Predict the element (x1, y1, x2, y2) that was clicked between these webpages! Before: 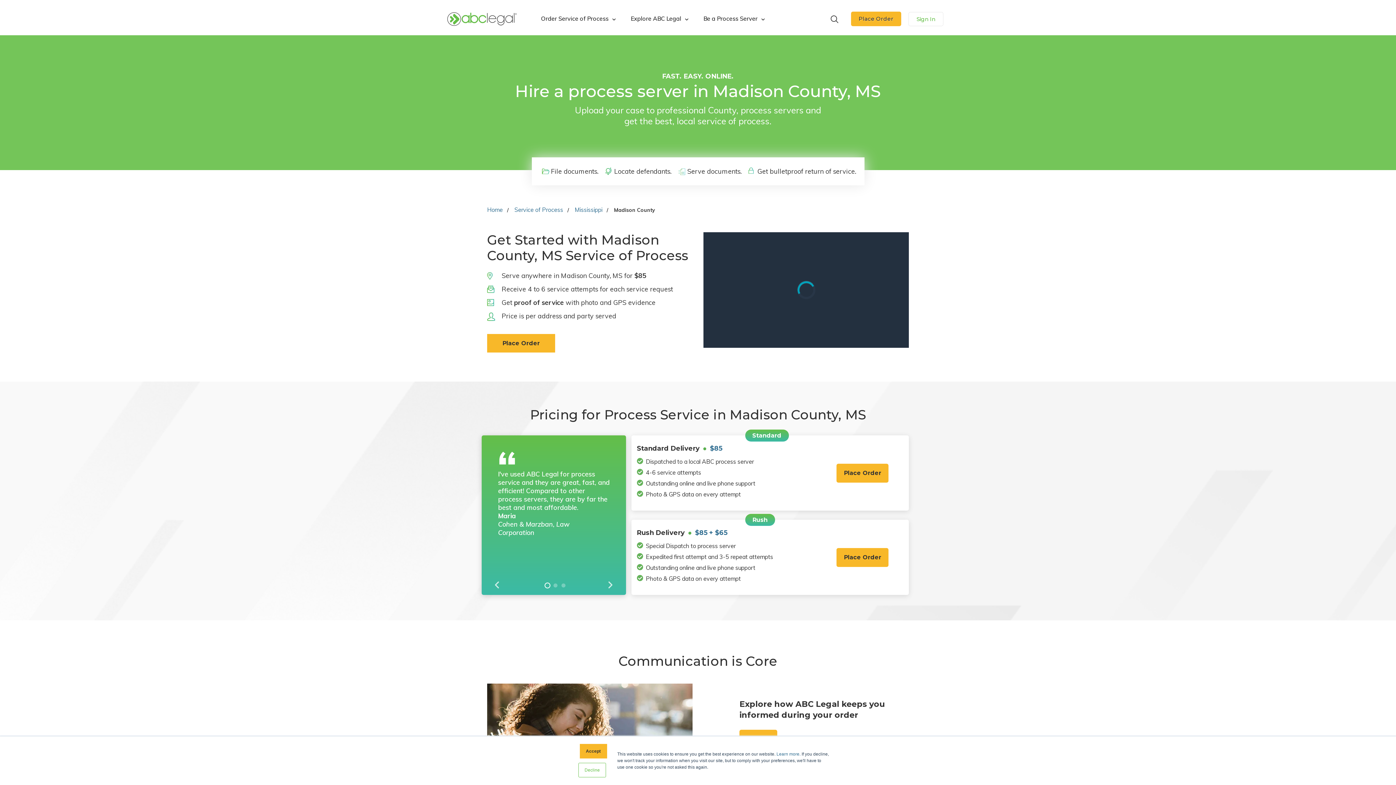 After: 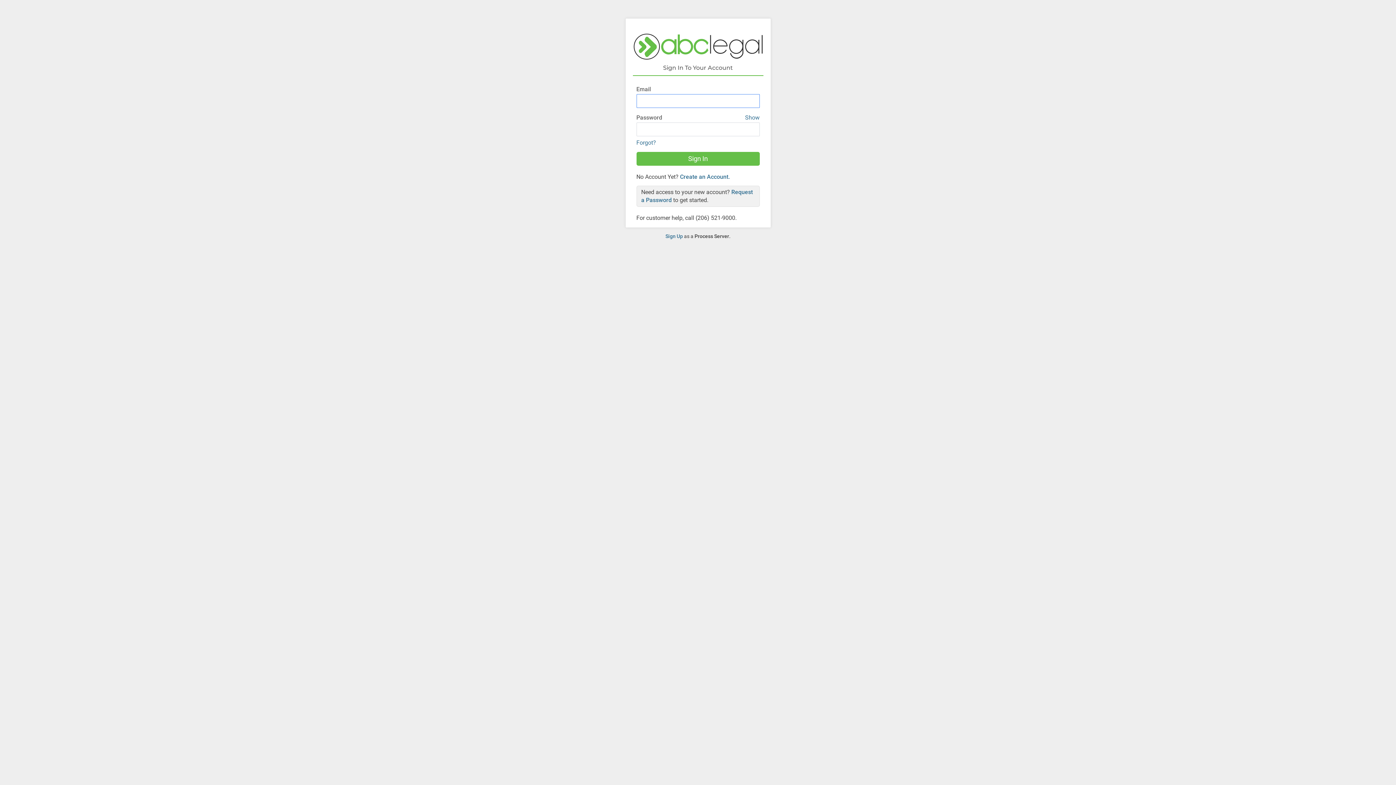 Action: label: Sign In bbox: (908, 11, 943, 26)